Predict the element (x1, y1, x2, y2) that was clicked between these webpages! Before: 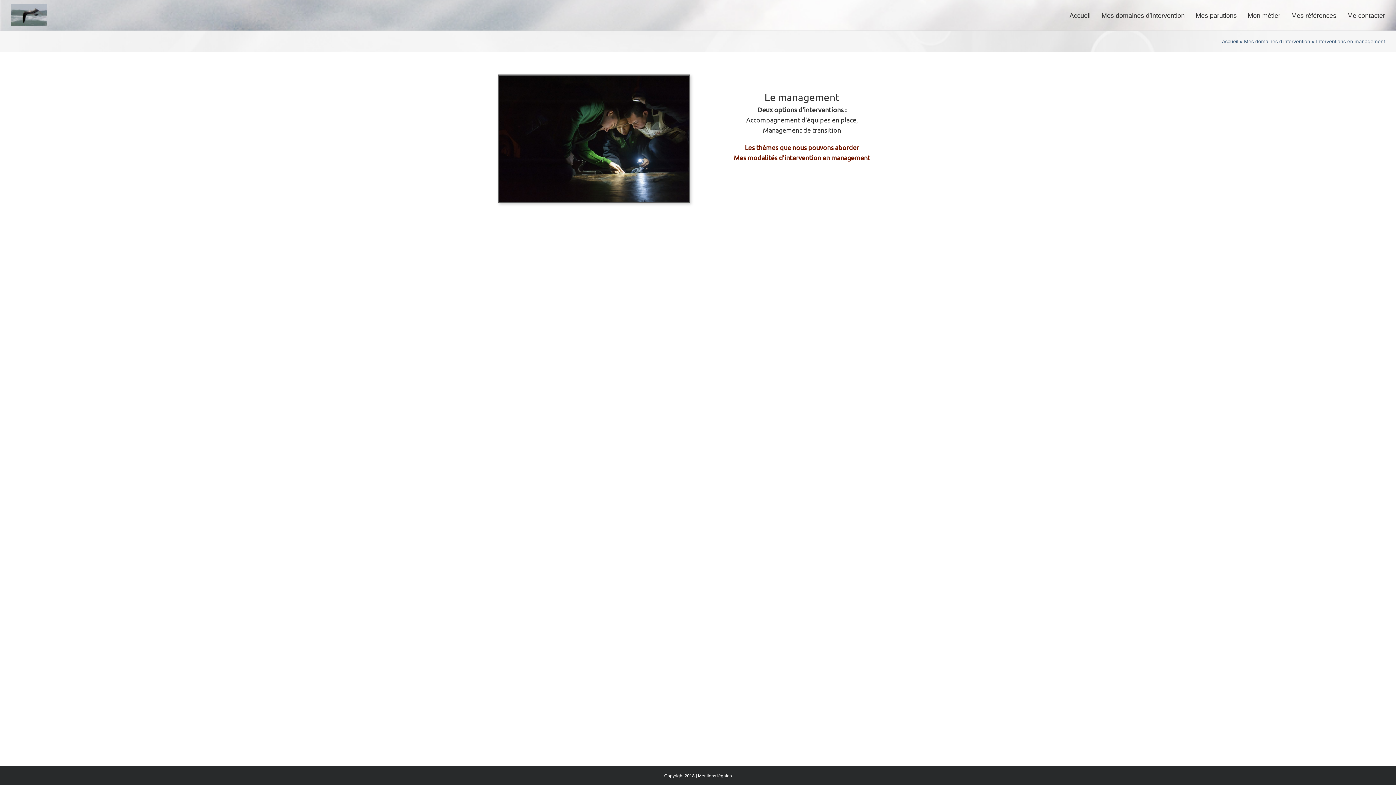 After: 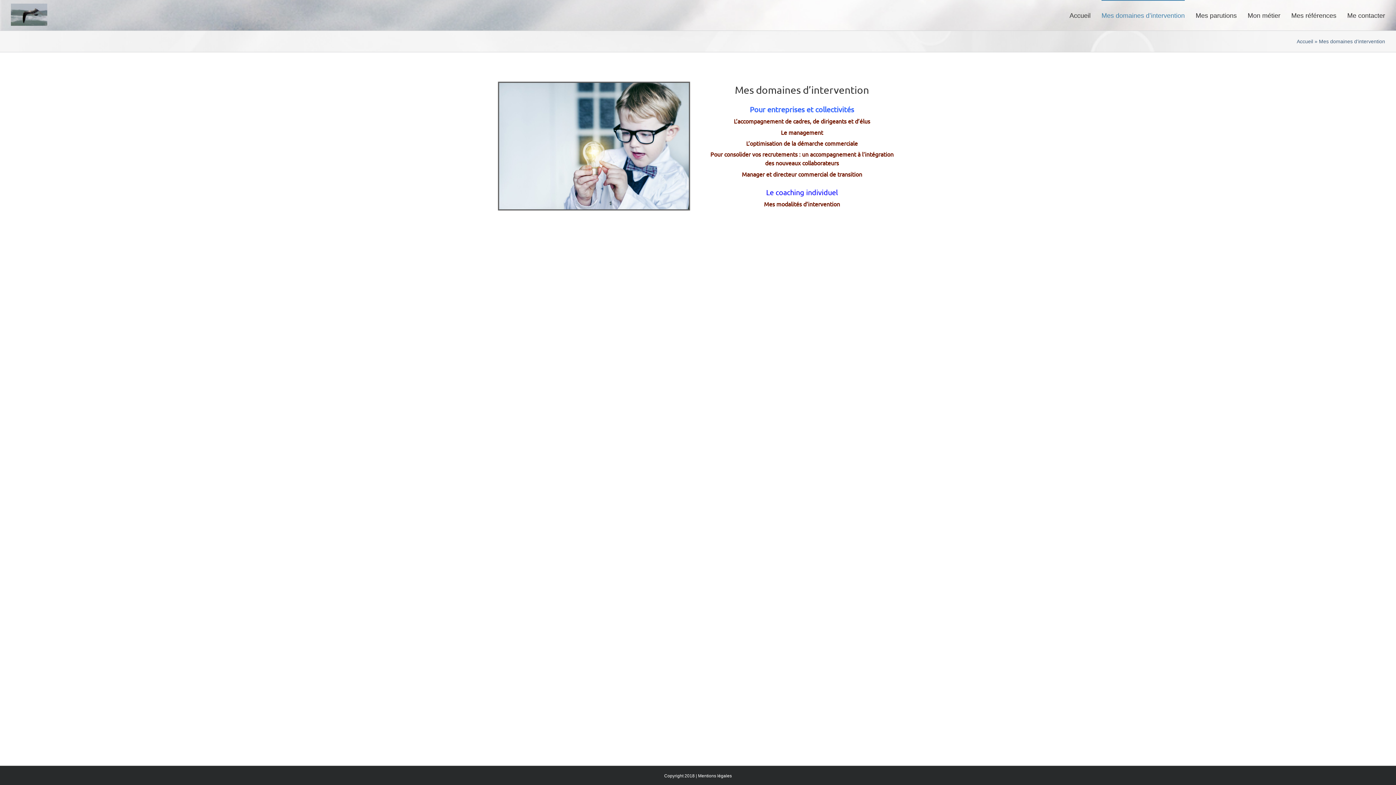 Action: label: Mes domaines d’intervention bbox: (1101, 0, 1185, 30)